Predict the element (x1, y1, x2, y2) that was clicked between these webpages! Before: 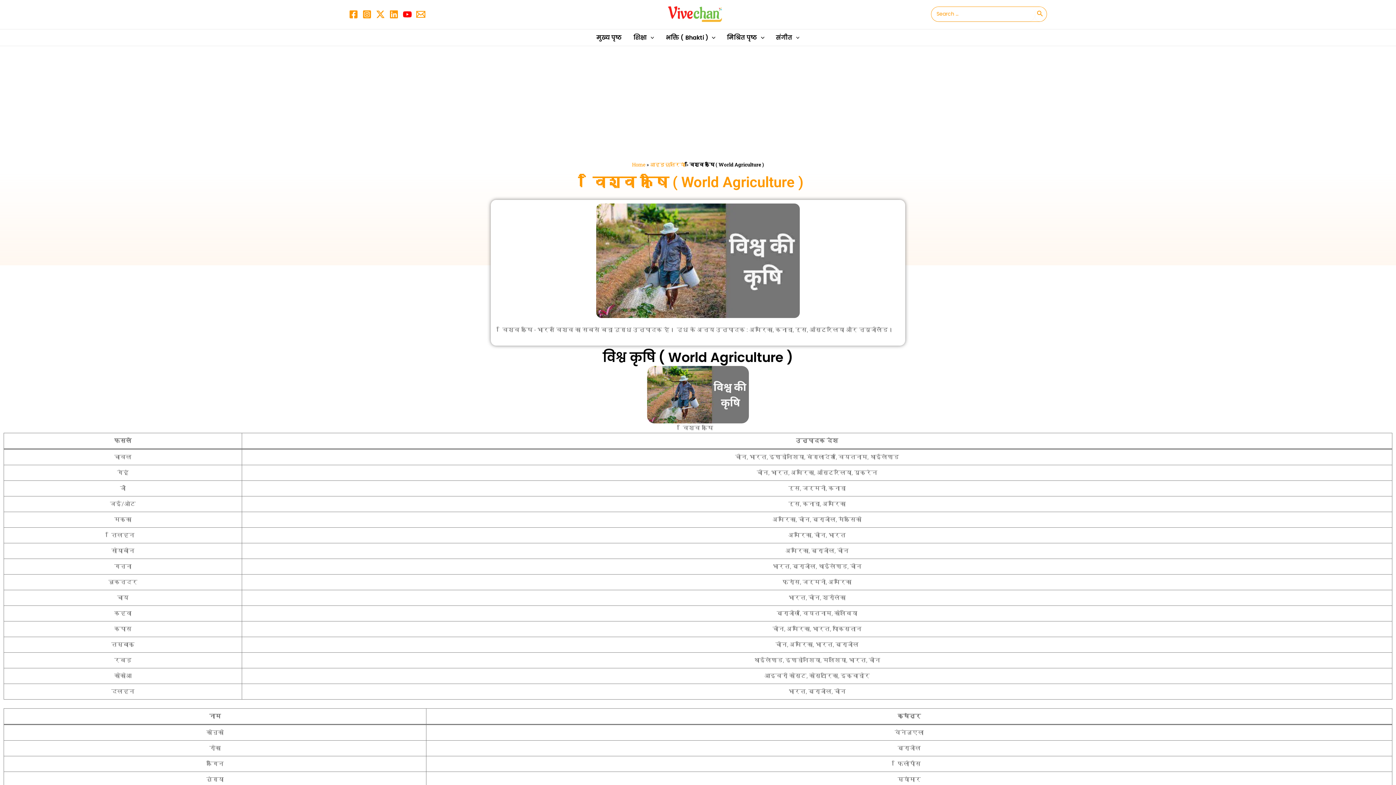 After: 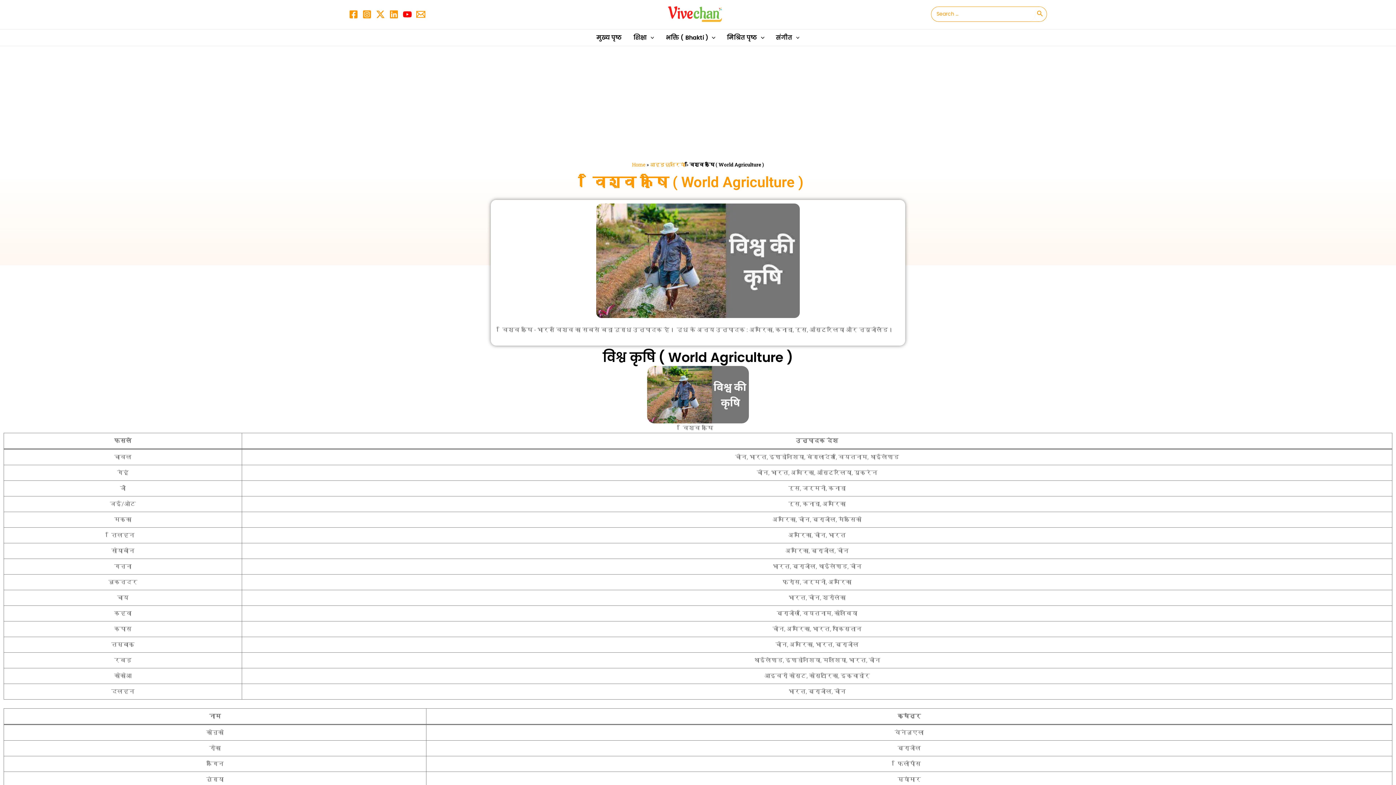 Action: bbox: (402, 9, 412, 18) label: YouTube